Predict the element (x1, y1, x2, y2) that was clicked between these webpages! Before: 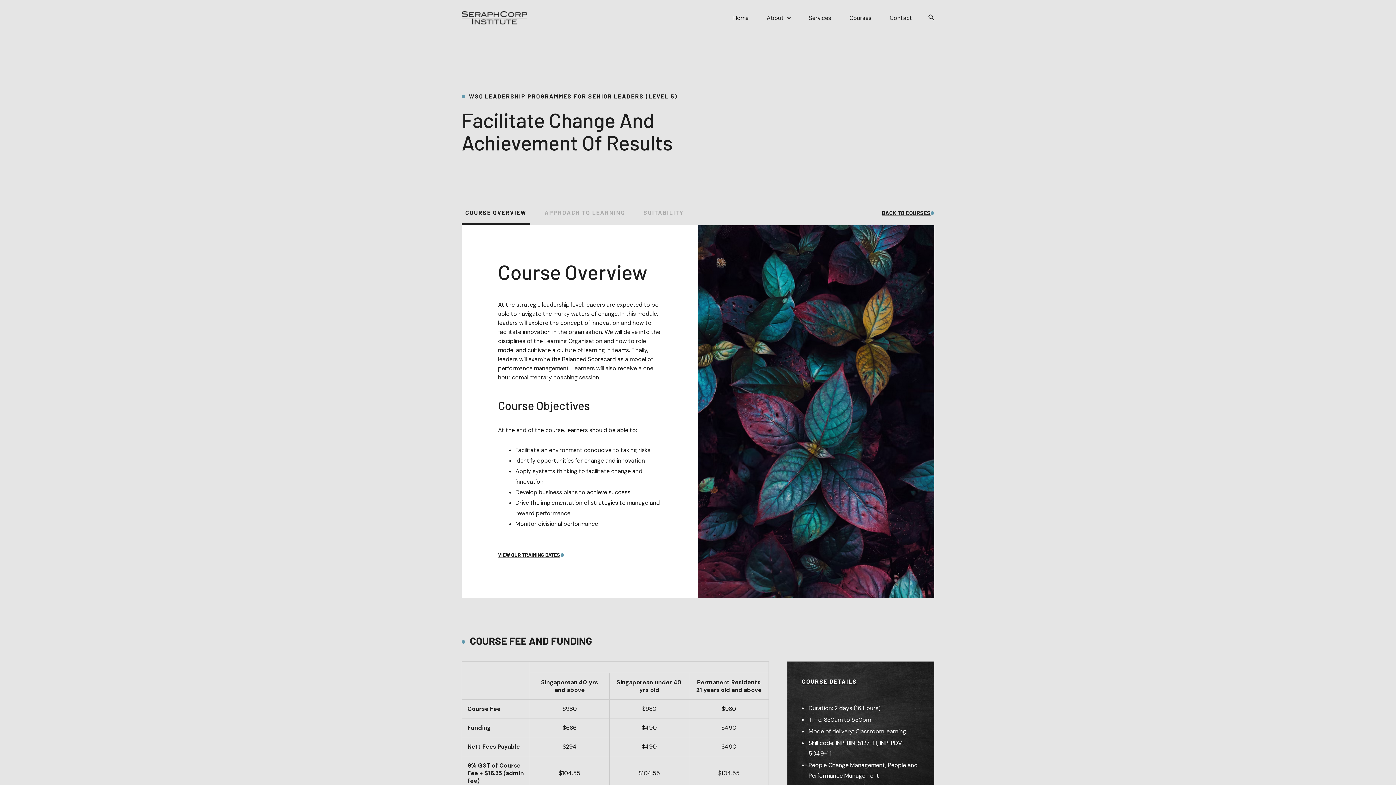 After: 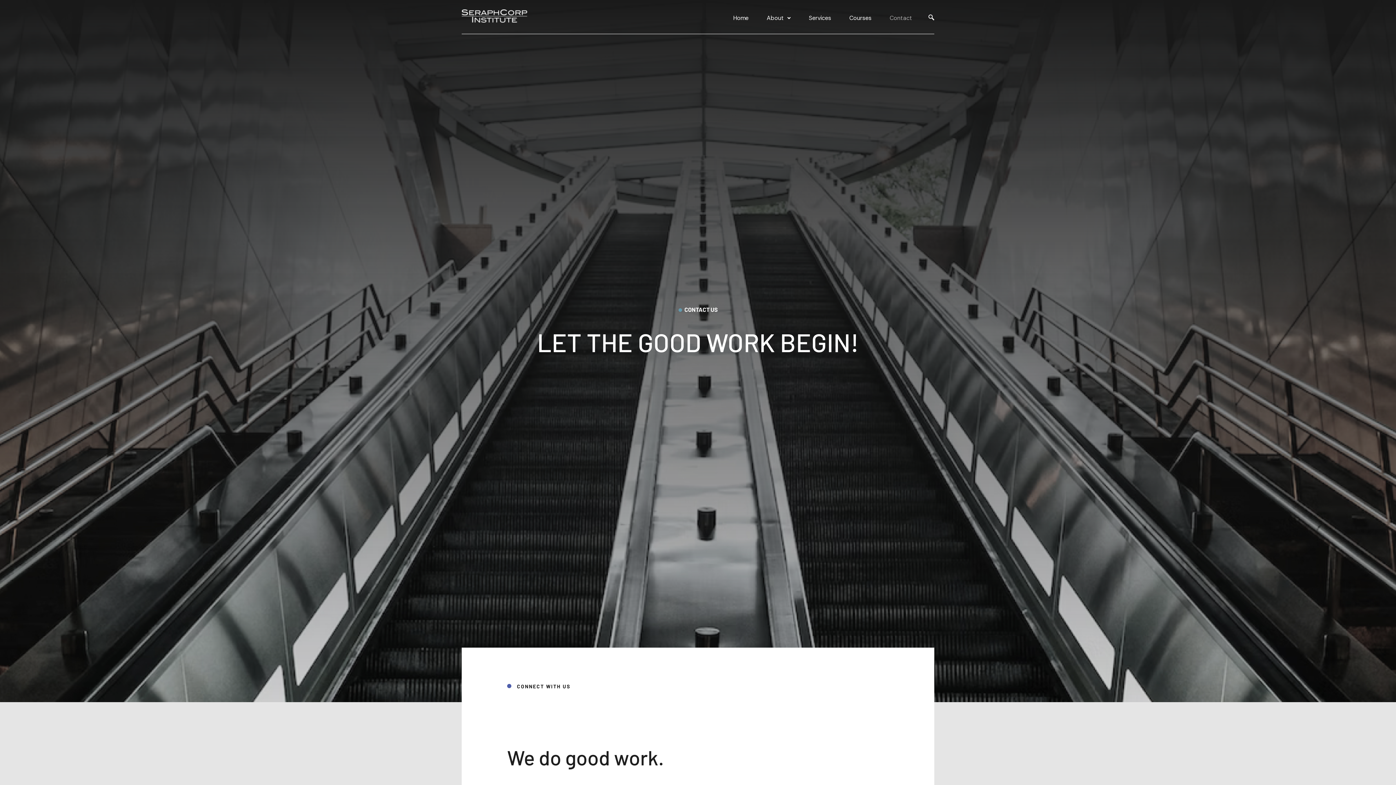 Action: bbox: (889, 9, 912, 26) label: Contact